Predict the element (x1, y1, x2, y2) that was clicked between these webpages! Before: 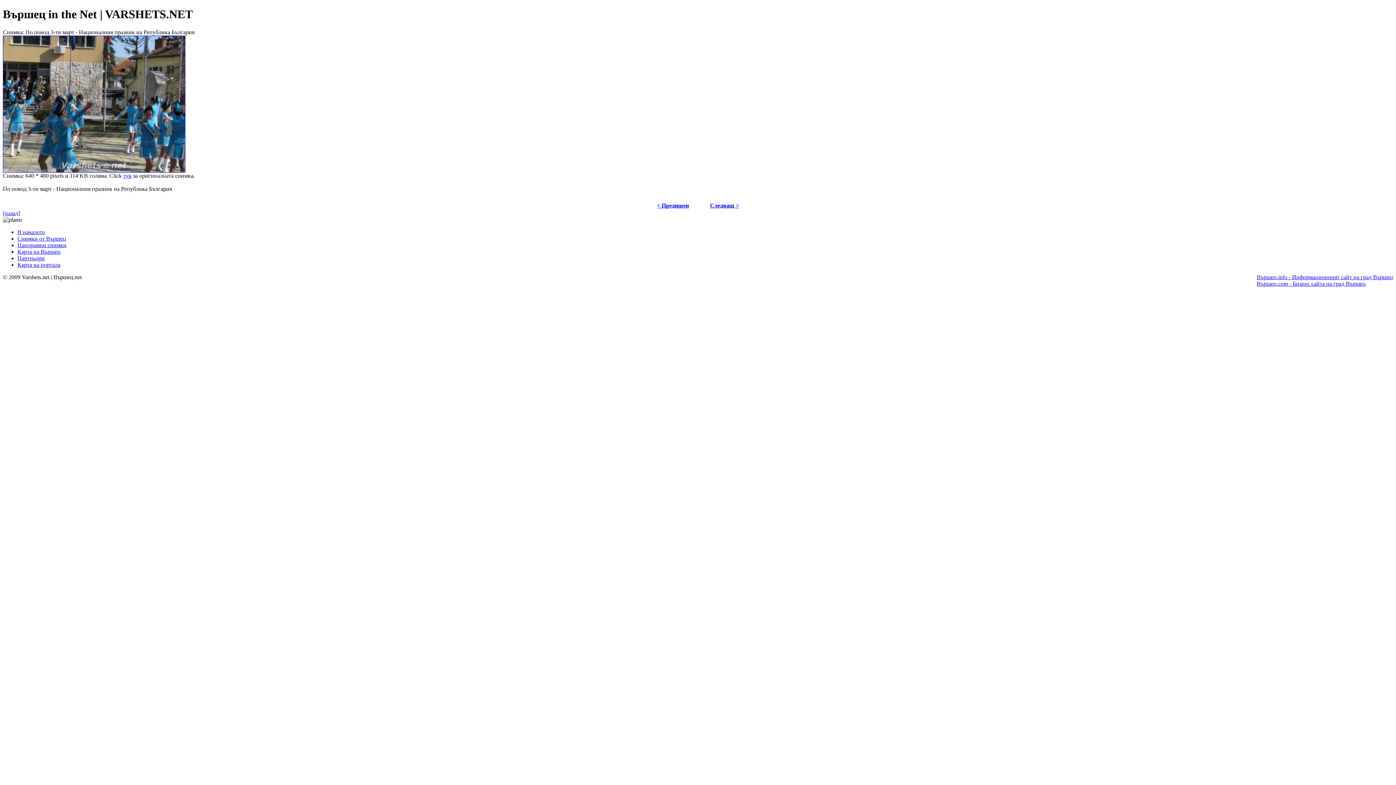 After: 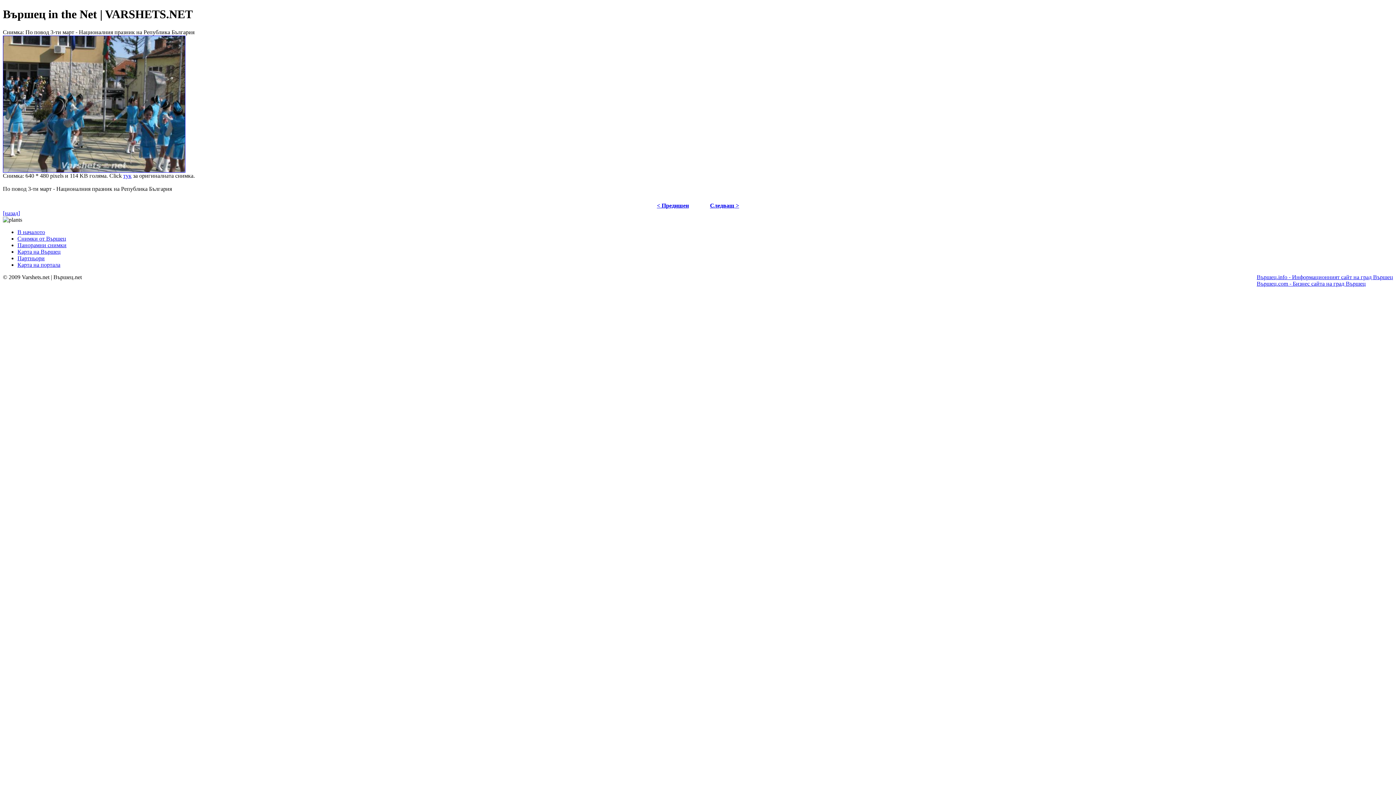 Action: bbox: (2, 167, 185, 173)